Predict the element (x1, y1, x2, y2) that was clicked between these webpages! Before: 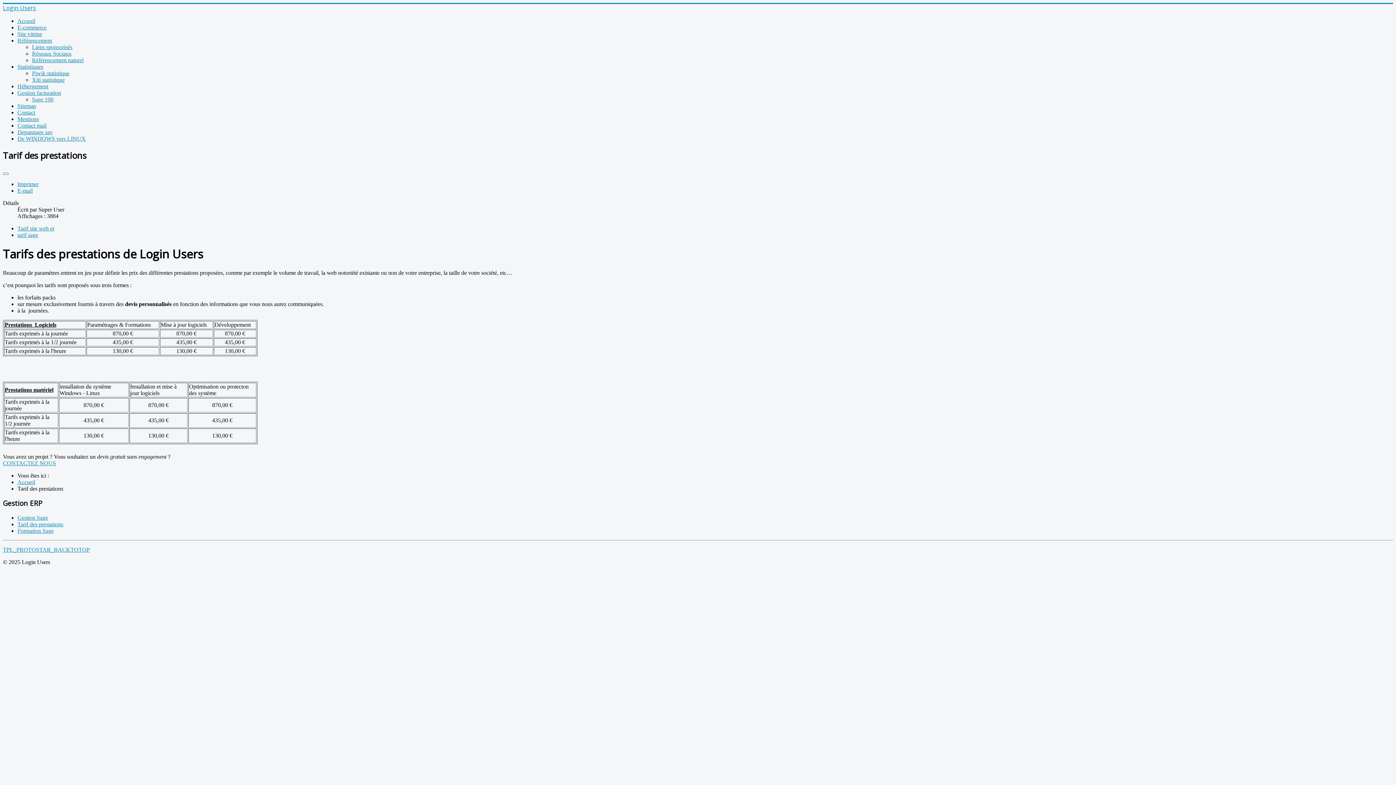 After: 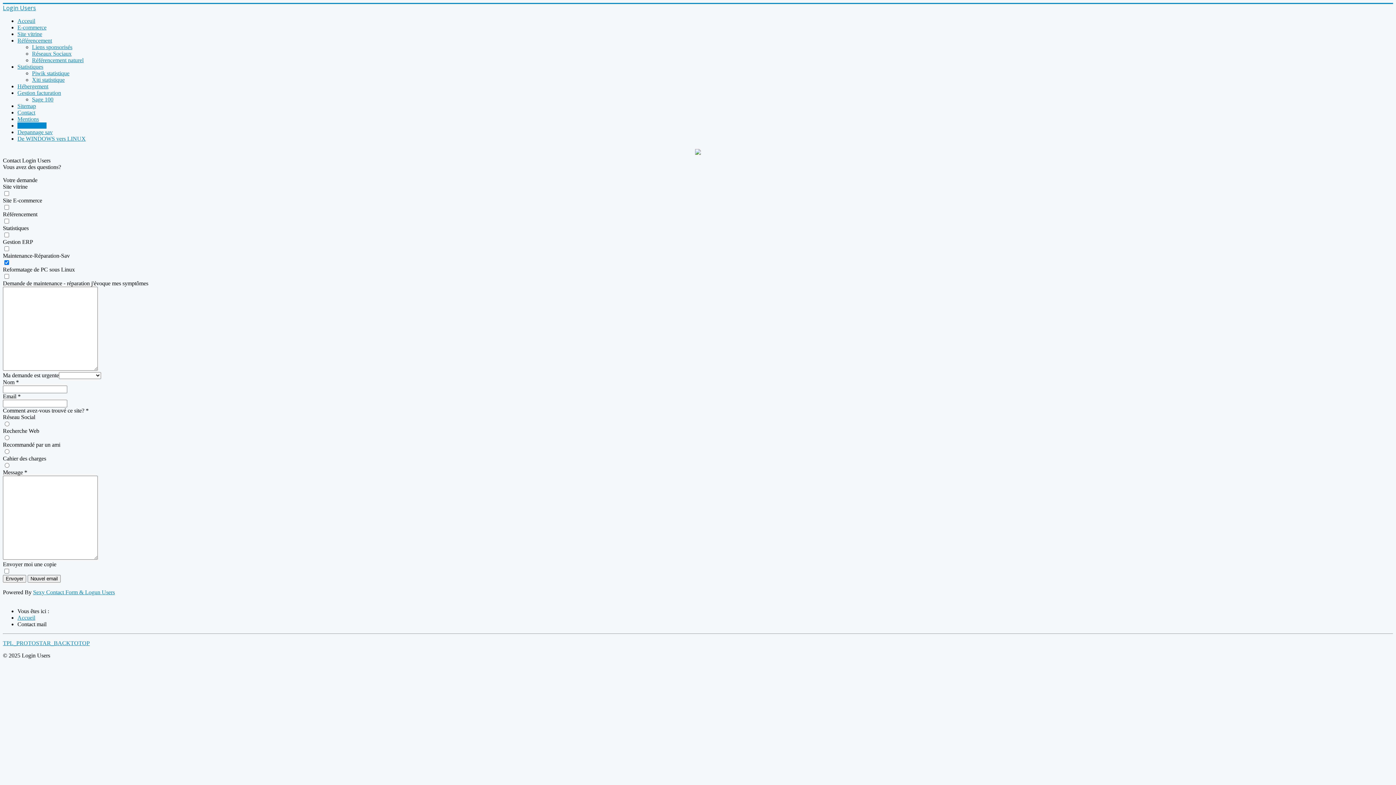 Action: label: Contact mail bbox: (17, 122, 46, 128)